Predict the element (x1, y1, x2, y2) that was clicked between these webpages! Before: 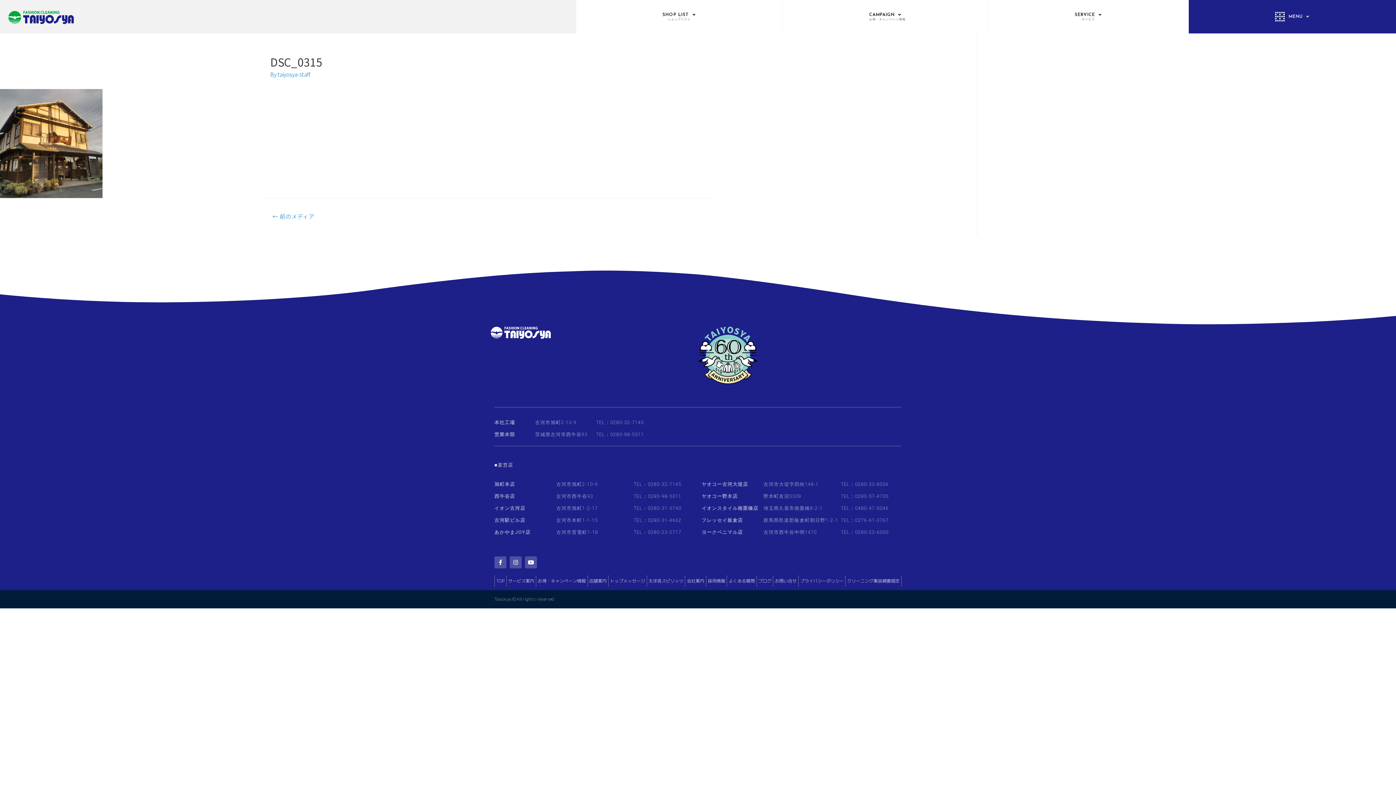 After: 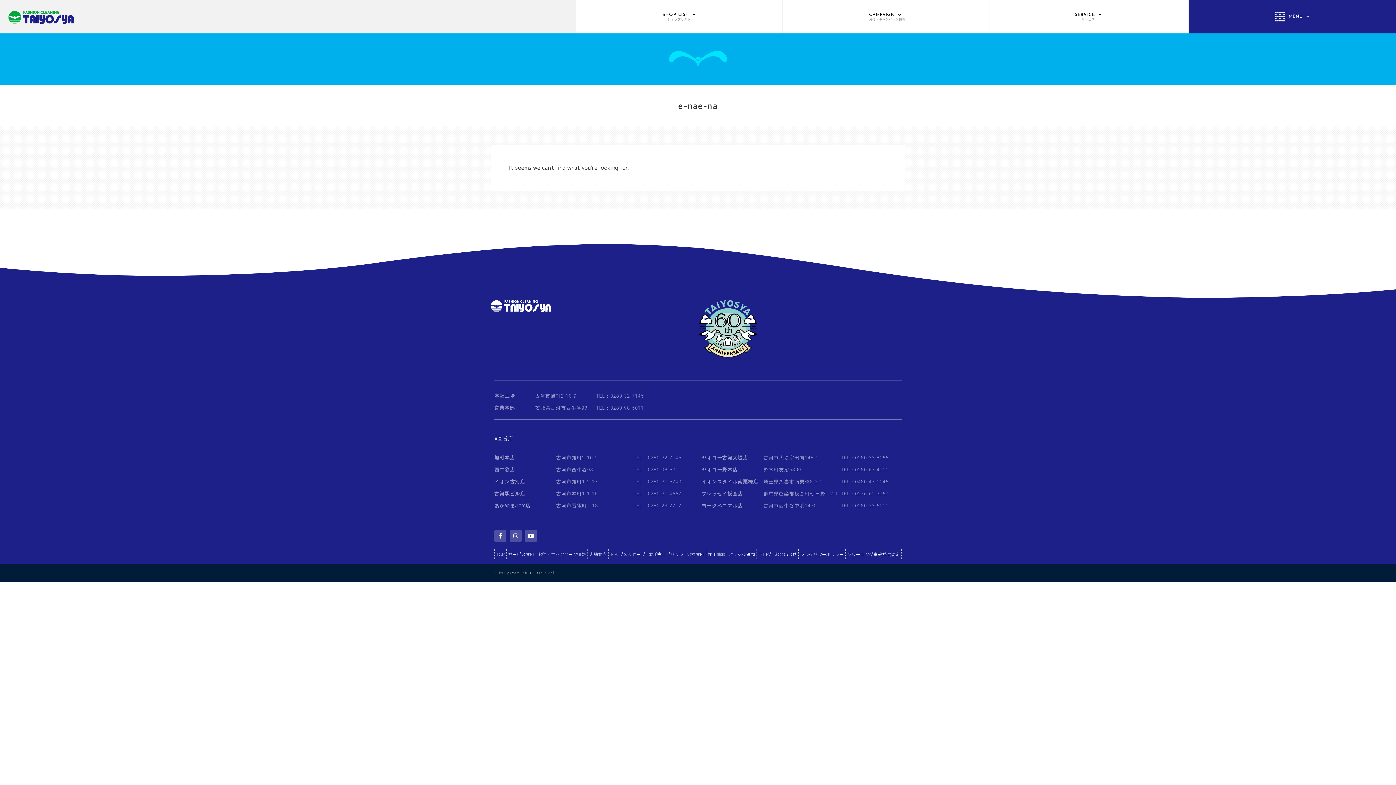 Action: bbox: (277, 70, 310, 78) label: taiyosya-staff